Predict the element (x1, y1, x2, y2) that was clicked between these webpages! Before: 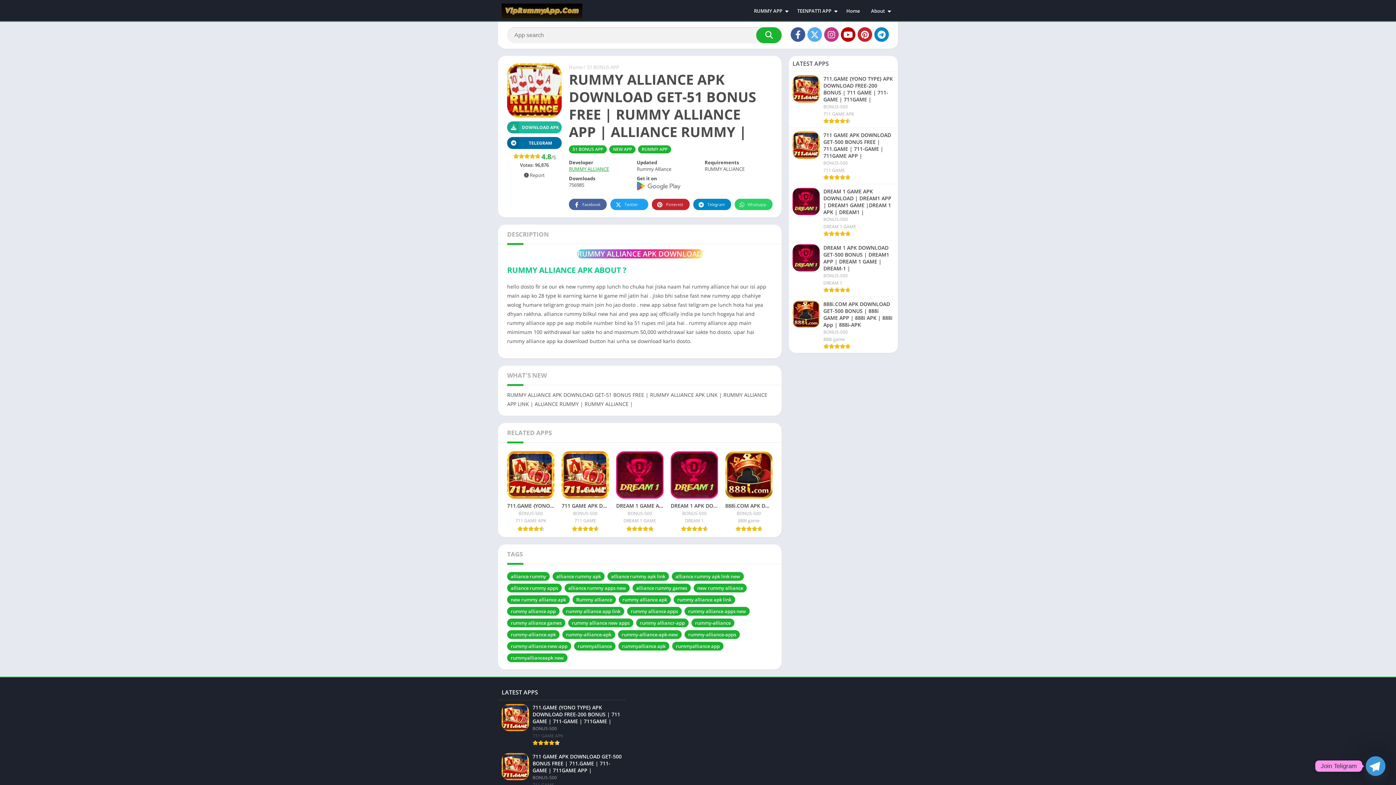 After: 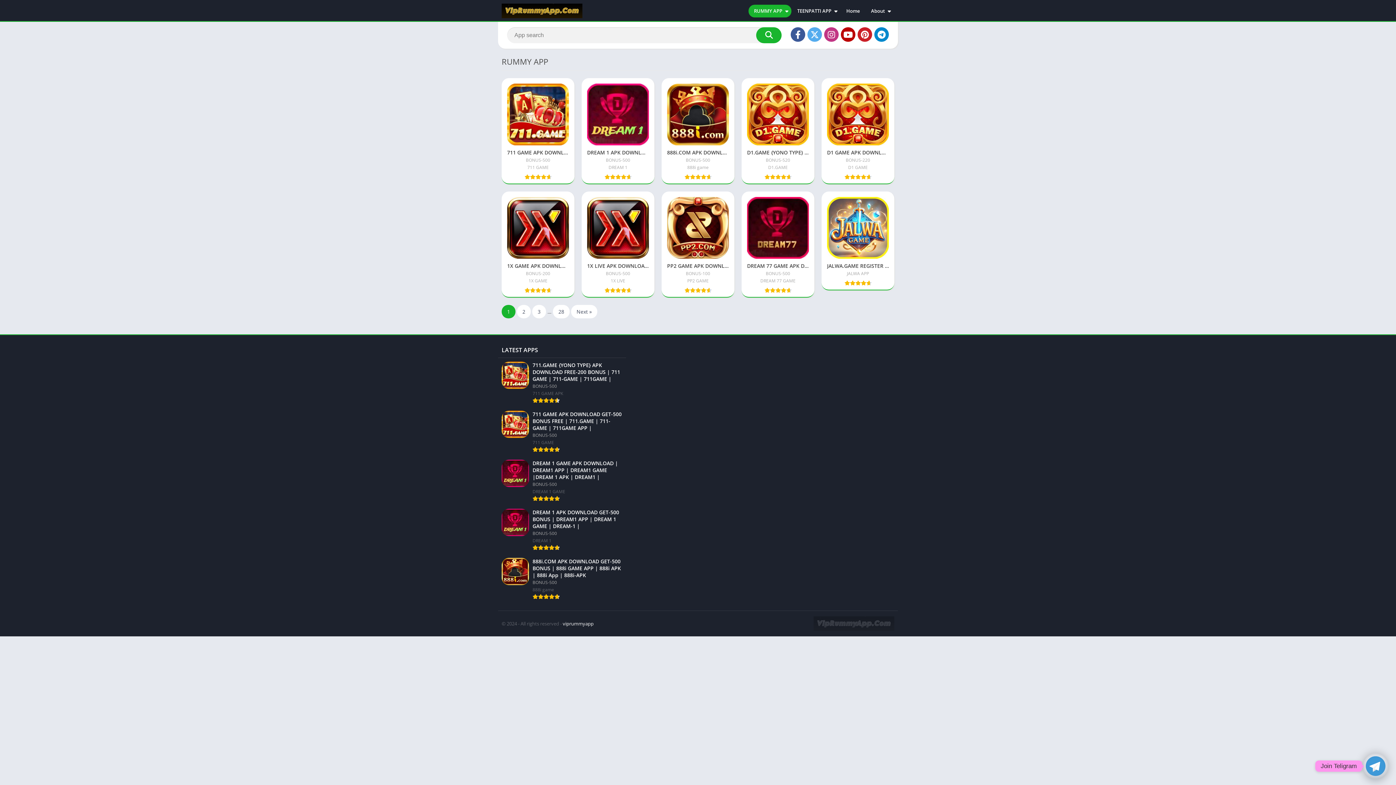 Action: label: RUMMY APP bbox: (638, 145, 671, 153)